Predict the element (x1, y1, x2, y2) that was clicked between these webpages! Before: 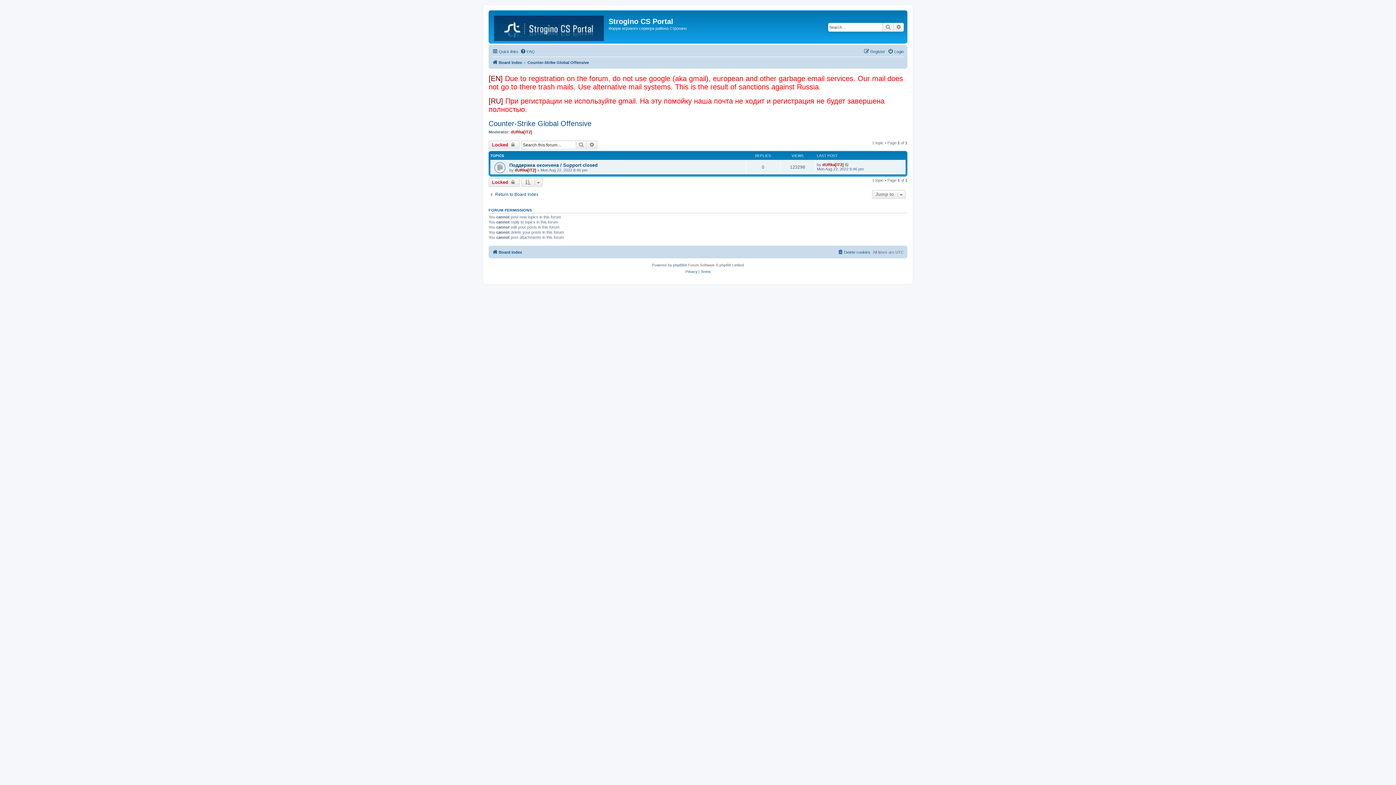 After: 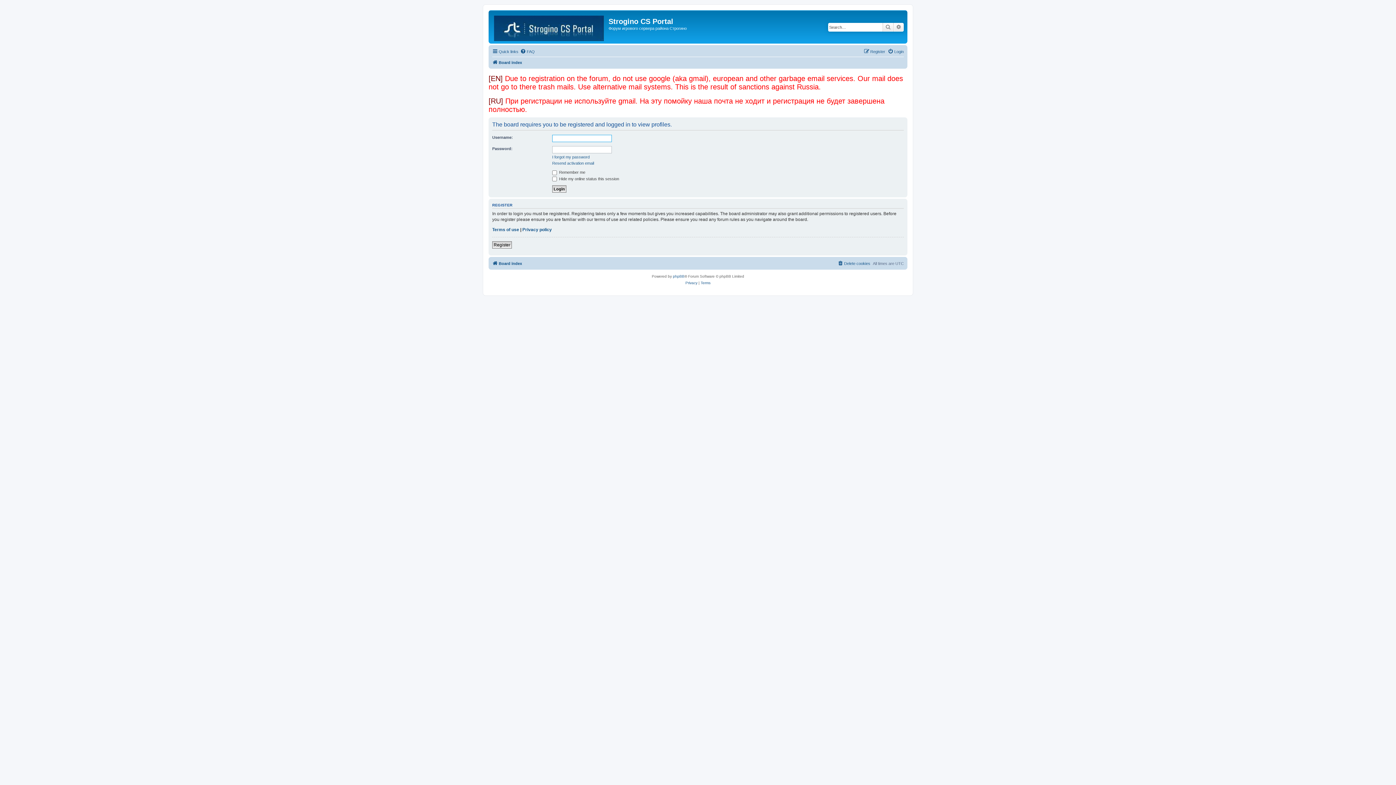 Action: bbox: (822, 162, 844, 166) label: dURka[iT2]